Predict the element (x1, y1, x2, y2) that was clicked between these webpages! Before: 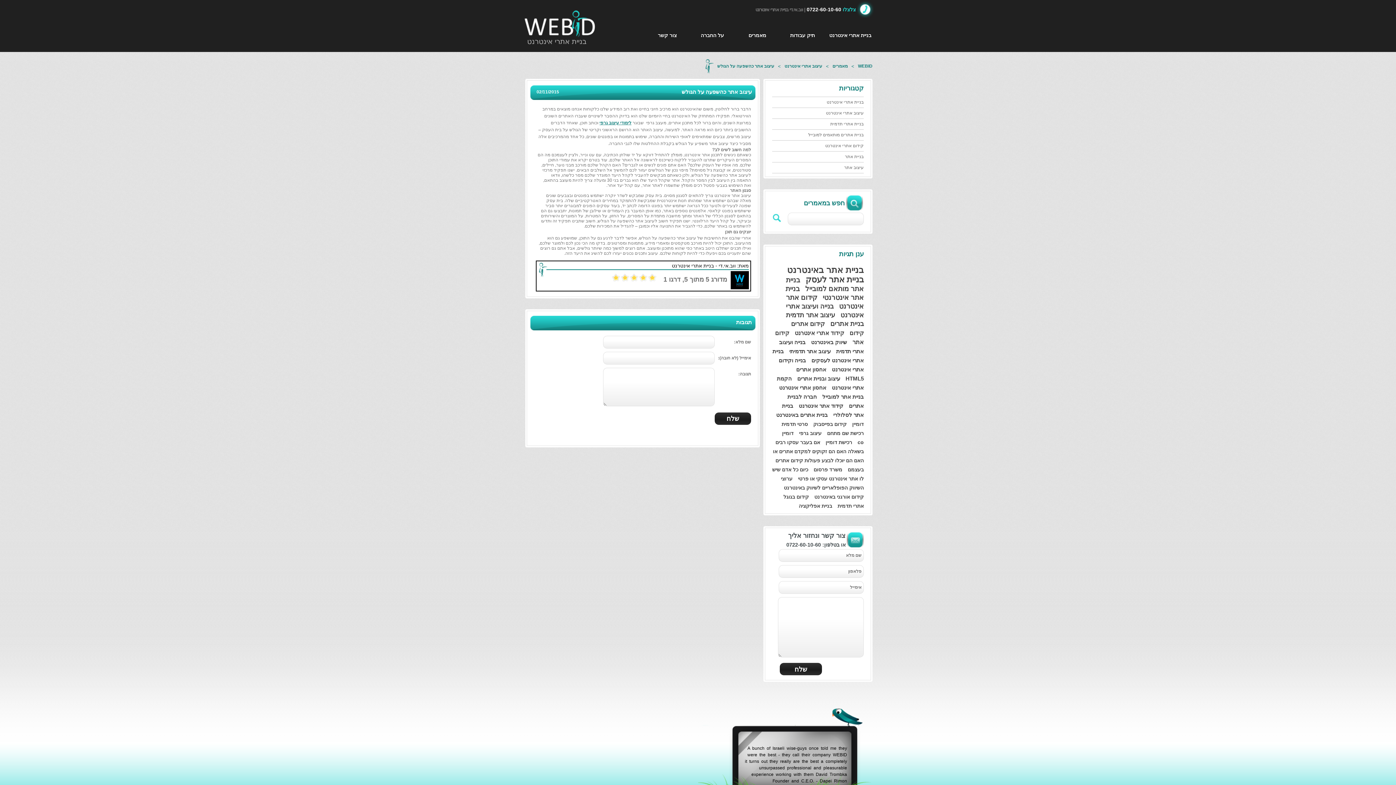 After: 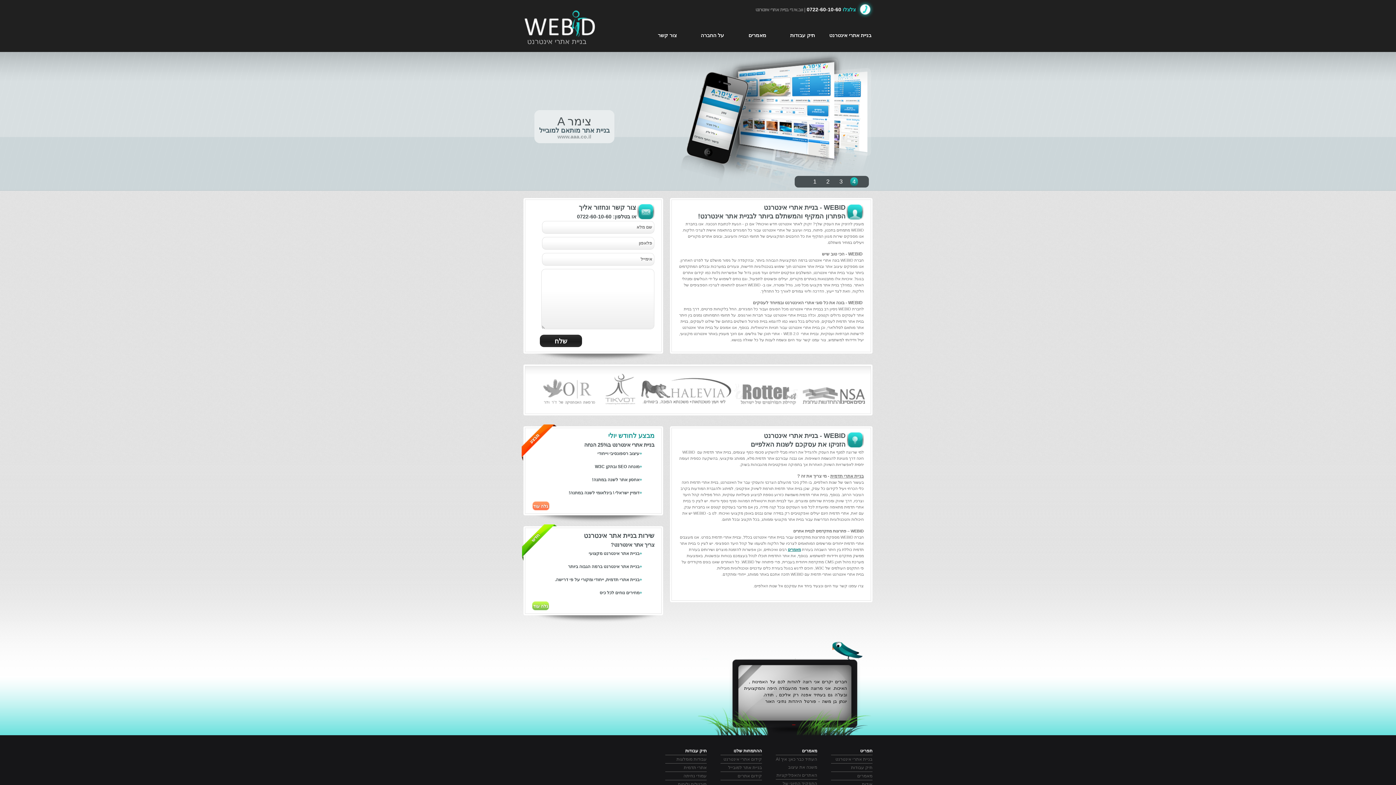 Action: label: בניית אתרי אינטרנט bbox: (828, 29, 872, 40)